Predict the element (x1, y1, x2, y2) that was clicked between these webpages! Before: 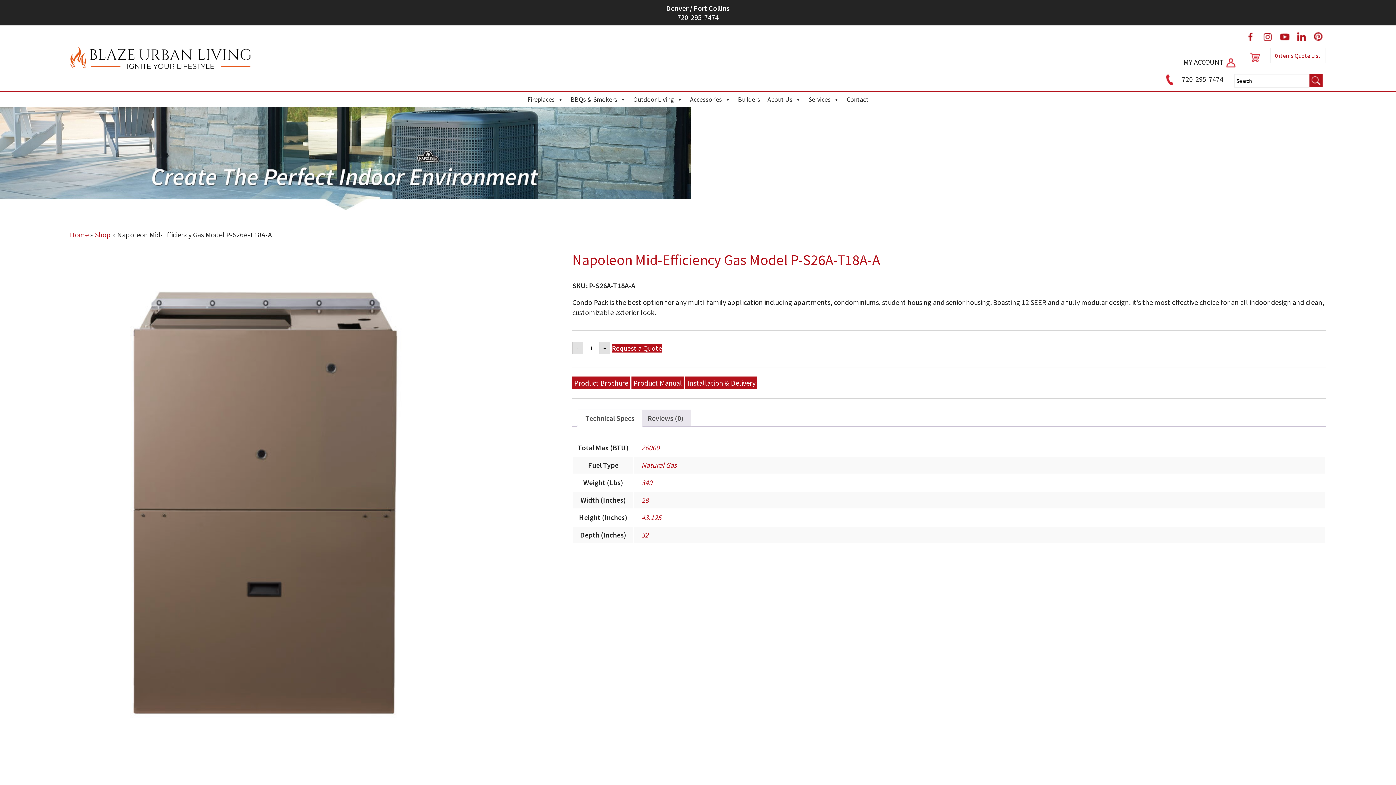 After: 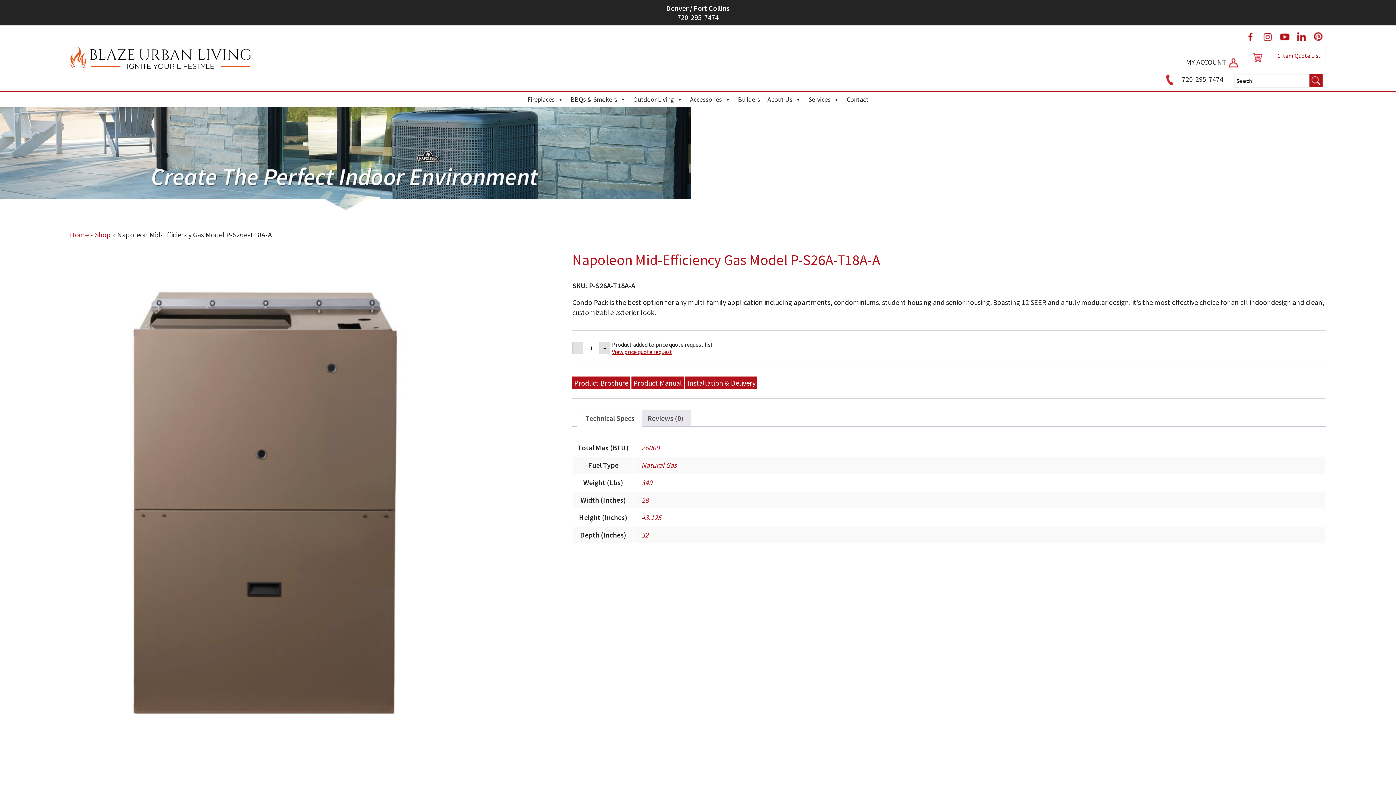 Action: bbox: (612, 343, 662, 352) label: Request a Quote